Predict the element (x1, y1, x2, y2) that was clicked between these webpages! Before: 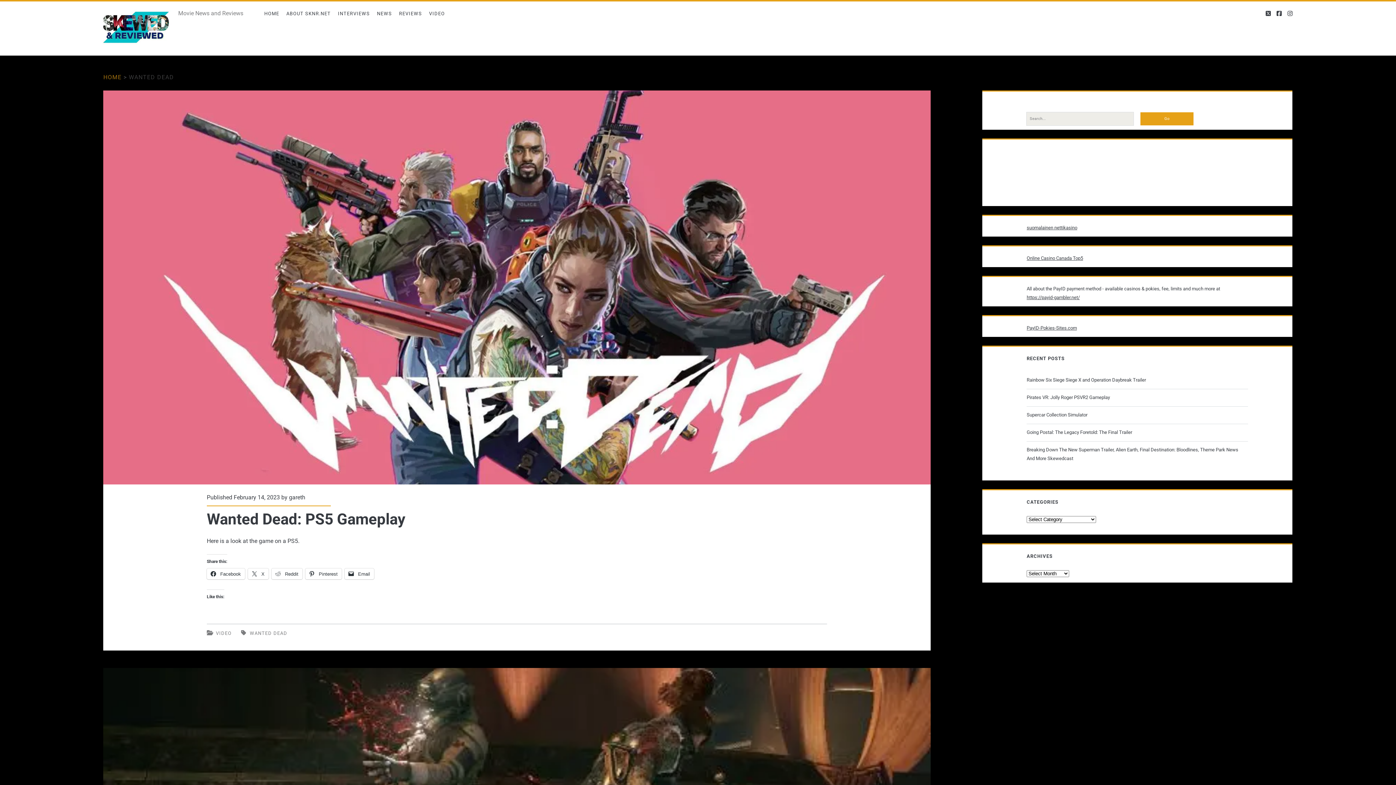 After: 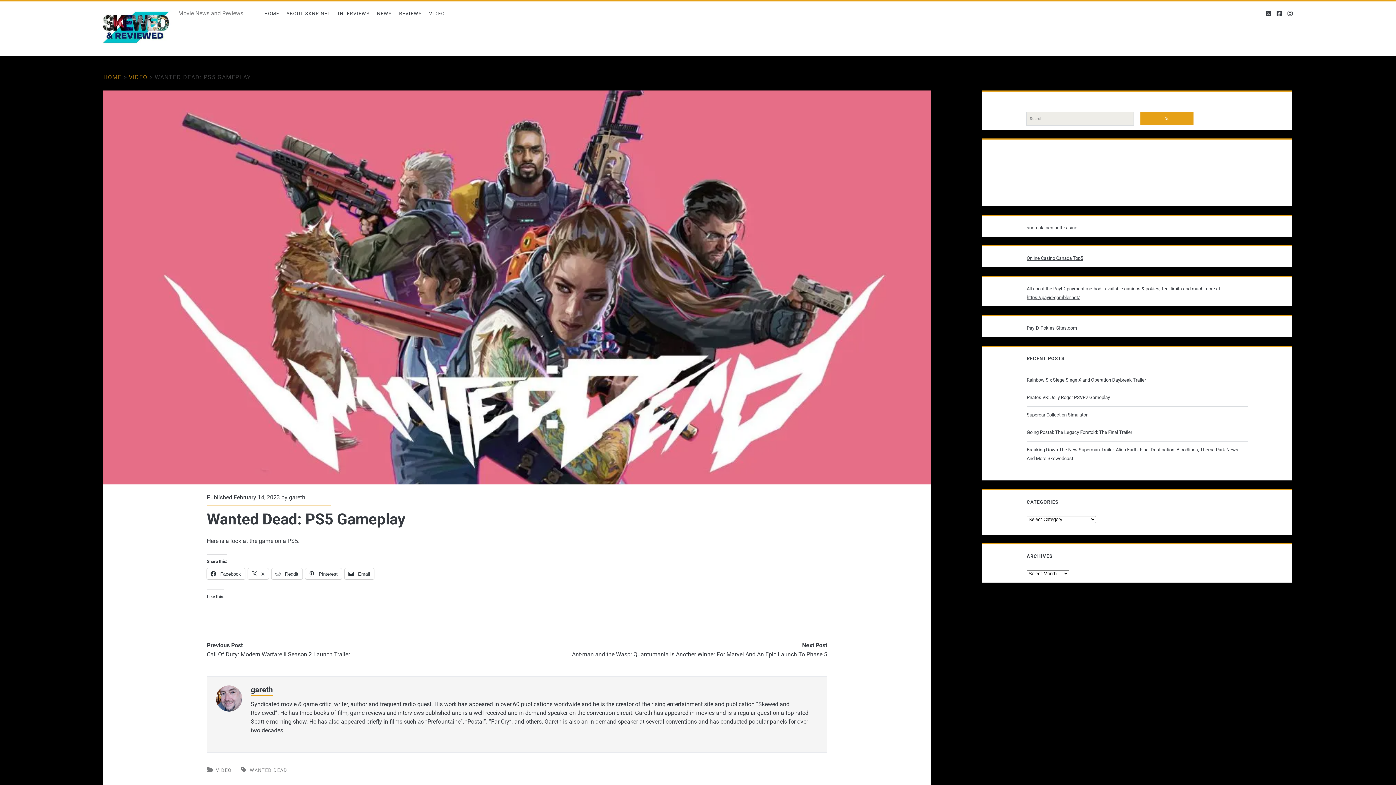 Action: label: Wanted Dead: PS5 Gameplay bbox: (206, 510, 405, 528)